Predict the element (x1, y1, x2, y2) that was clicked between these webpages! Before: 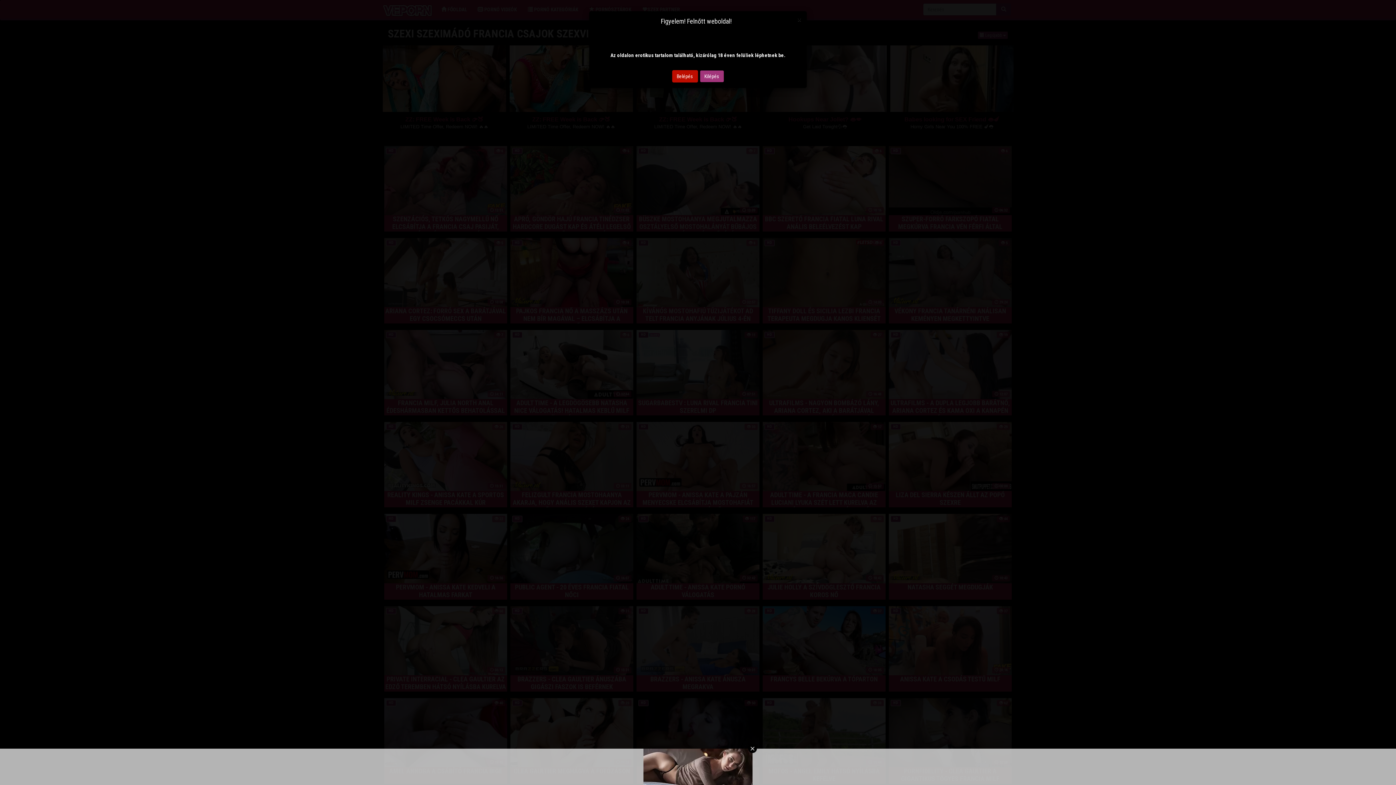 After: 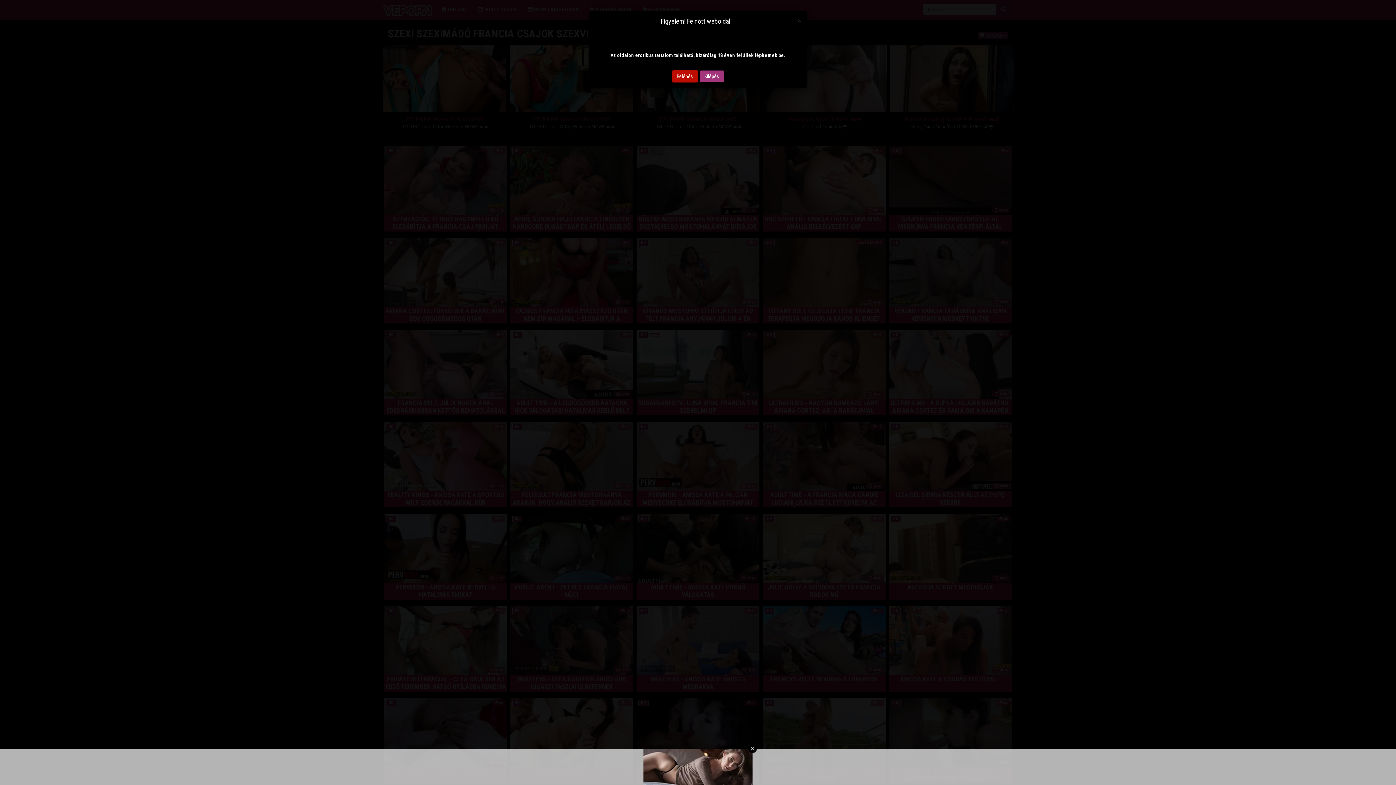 Action: bbox: (699, 70, 724, 82) label: Kilépés